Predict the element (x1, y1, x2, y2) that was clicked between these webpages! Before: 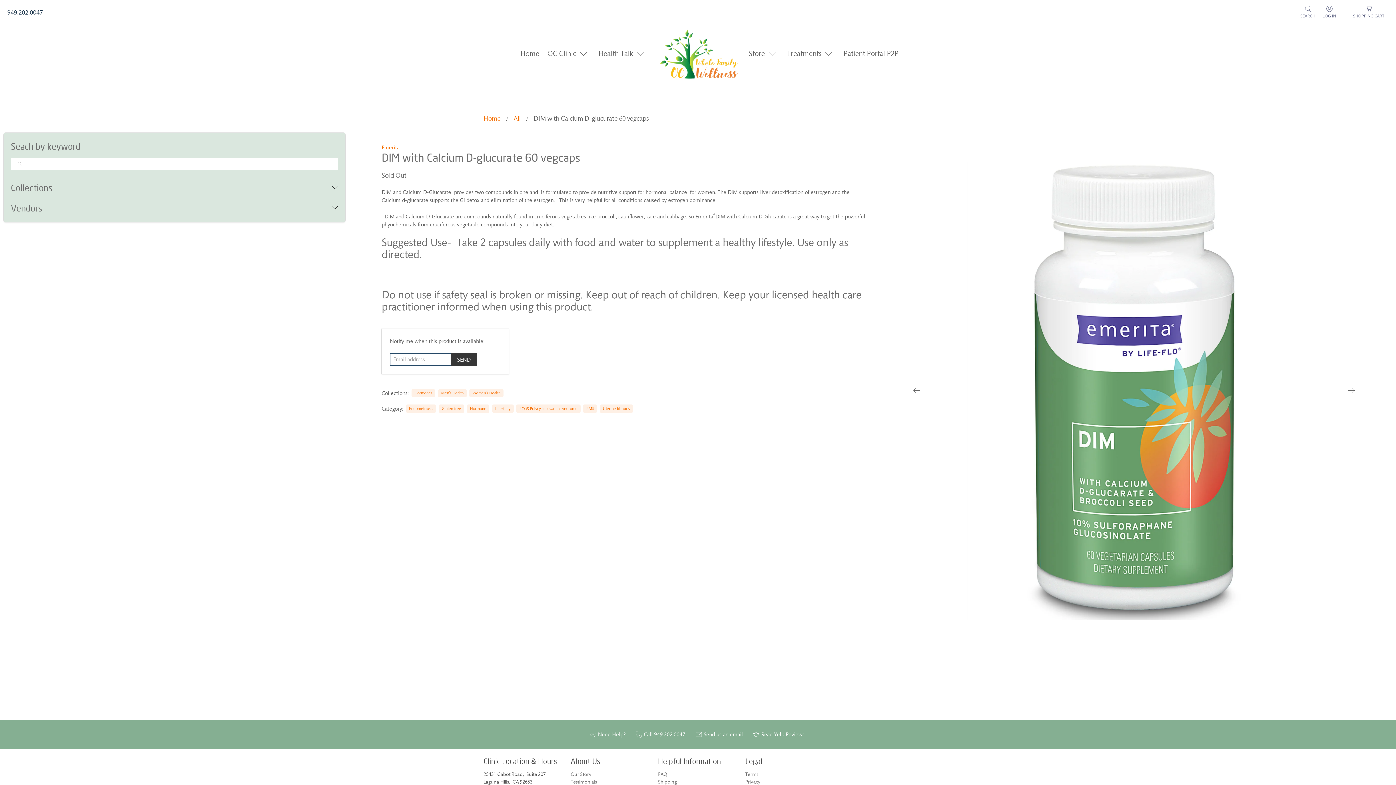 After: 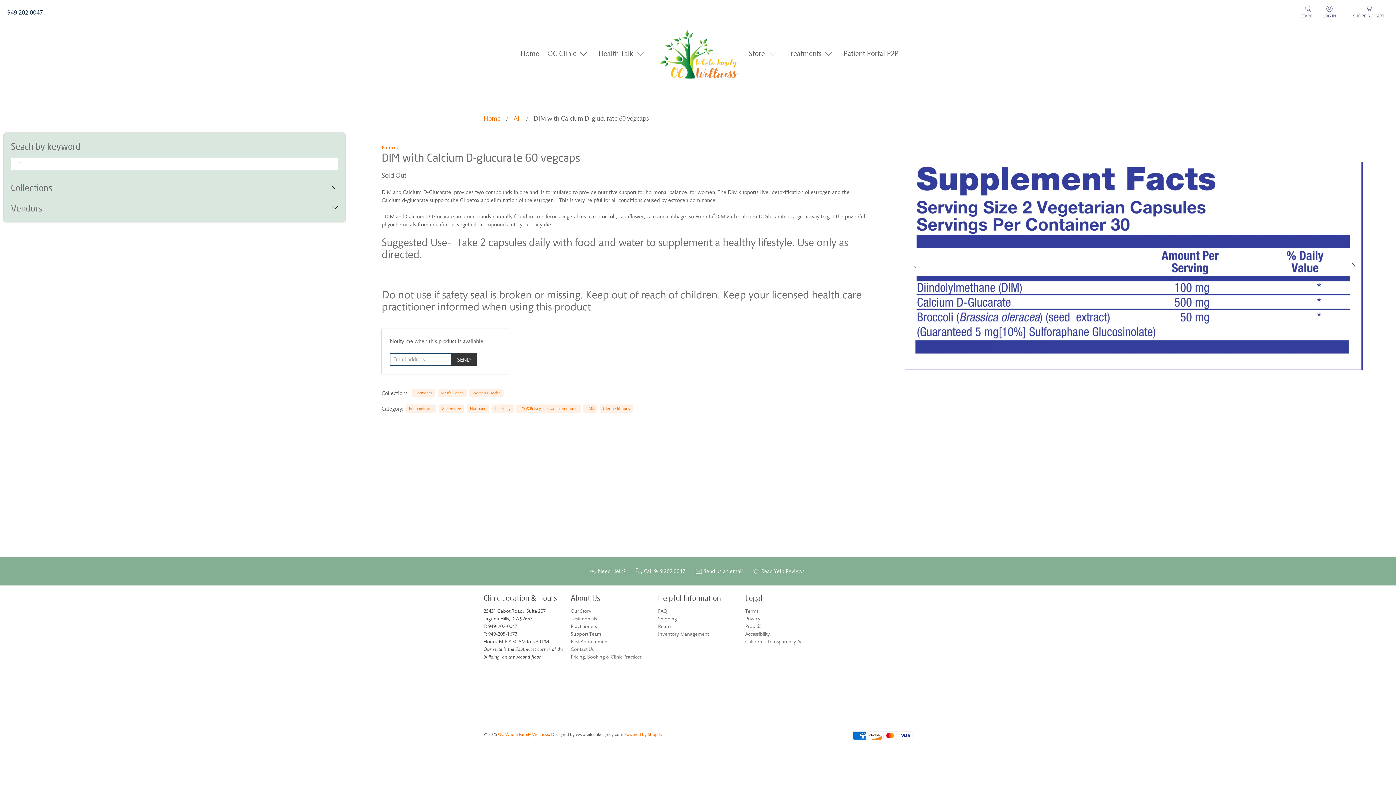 Action: label: Previous bbox: (909, 382, 925, 398)